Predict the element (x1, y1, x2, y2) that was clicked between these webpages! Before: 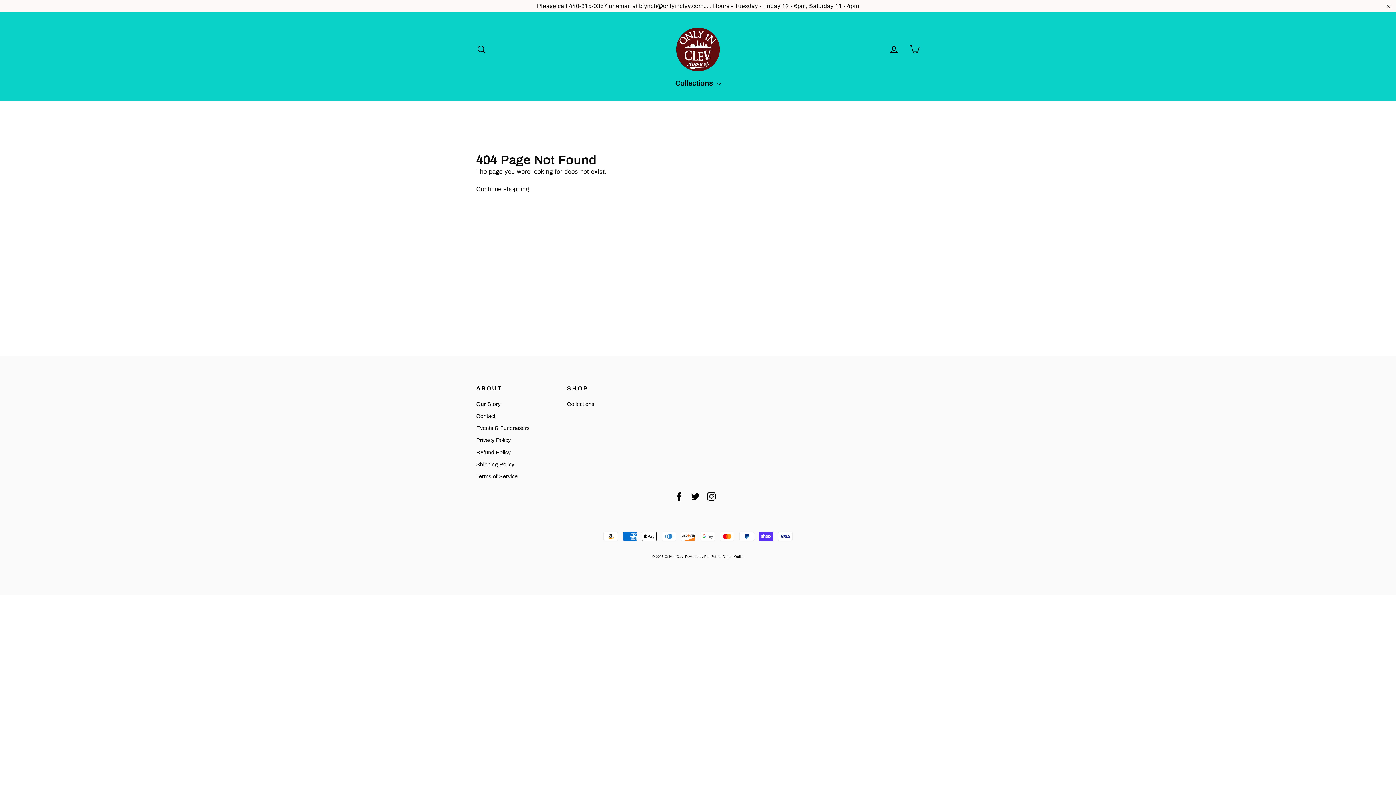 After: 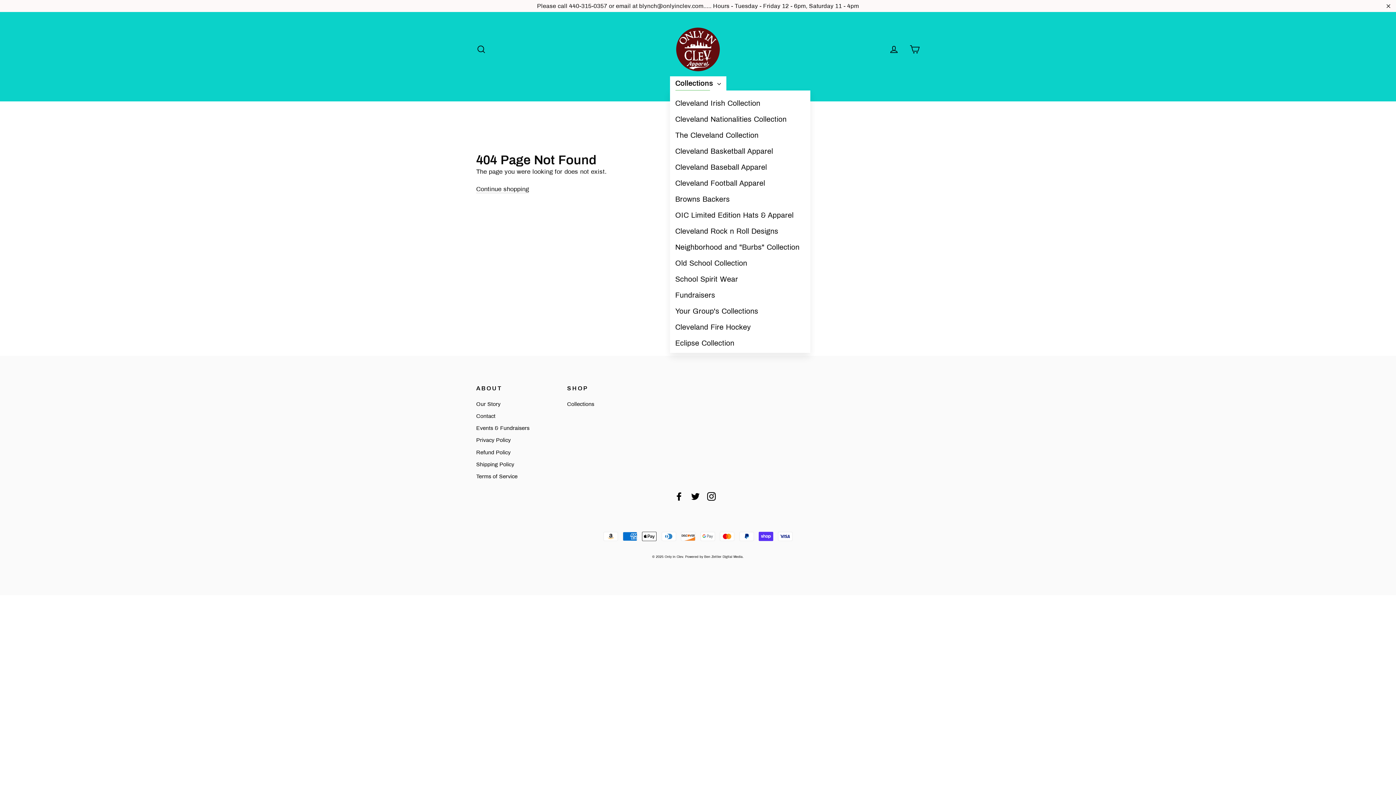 Action: bbox: (670, 75, 726, 89) label: Collections 